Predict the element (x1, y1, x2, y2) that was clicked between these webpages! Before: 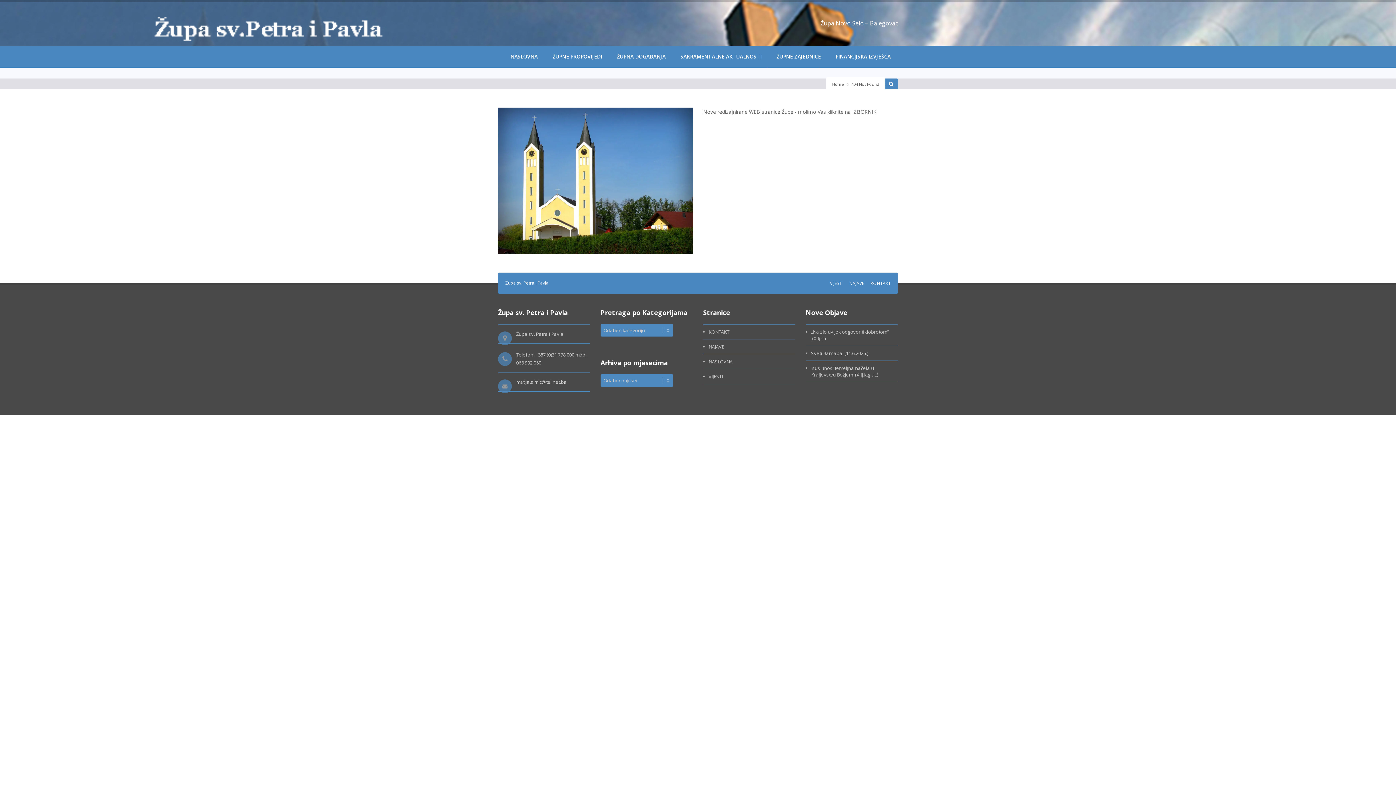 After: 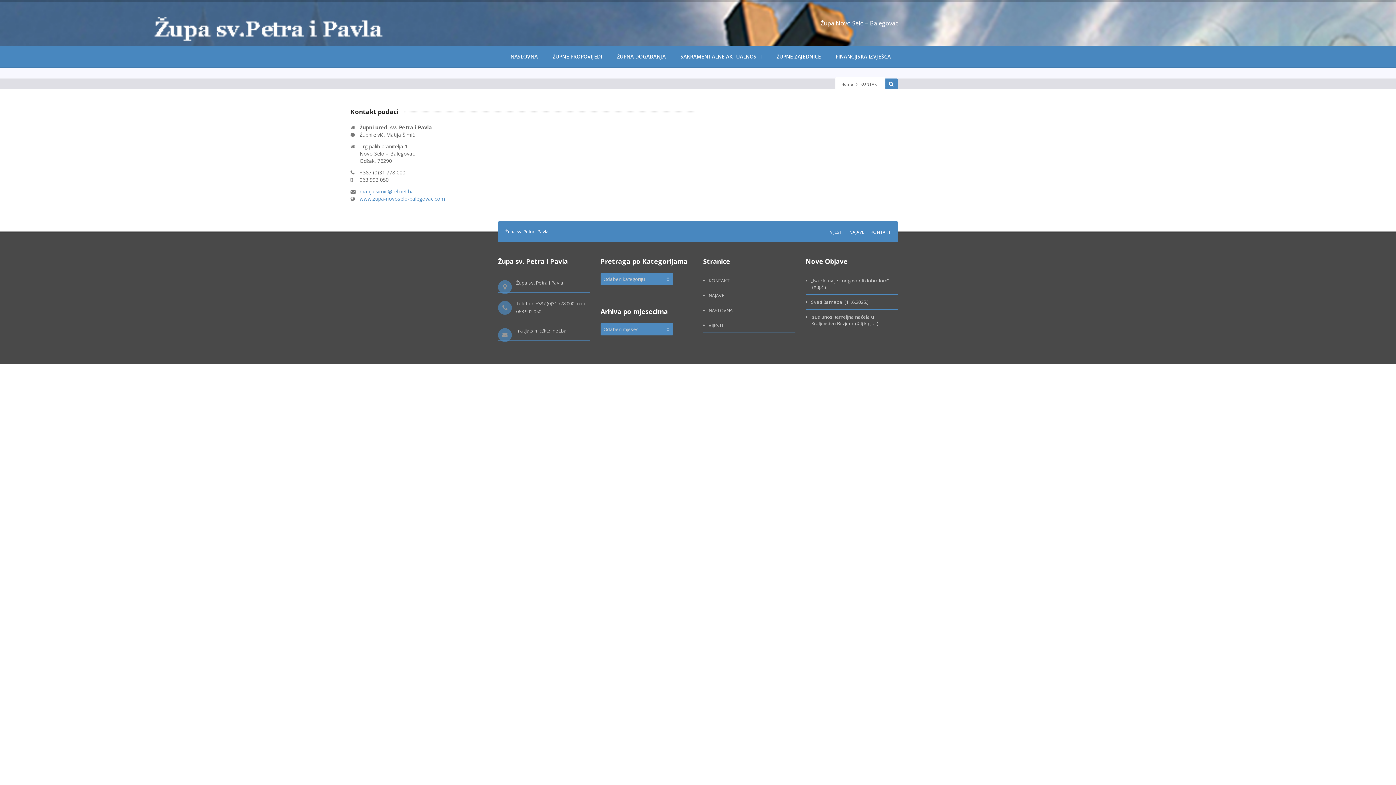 Action: bbox: (870, 280, 890, 286) label: KONTAKT